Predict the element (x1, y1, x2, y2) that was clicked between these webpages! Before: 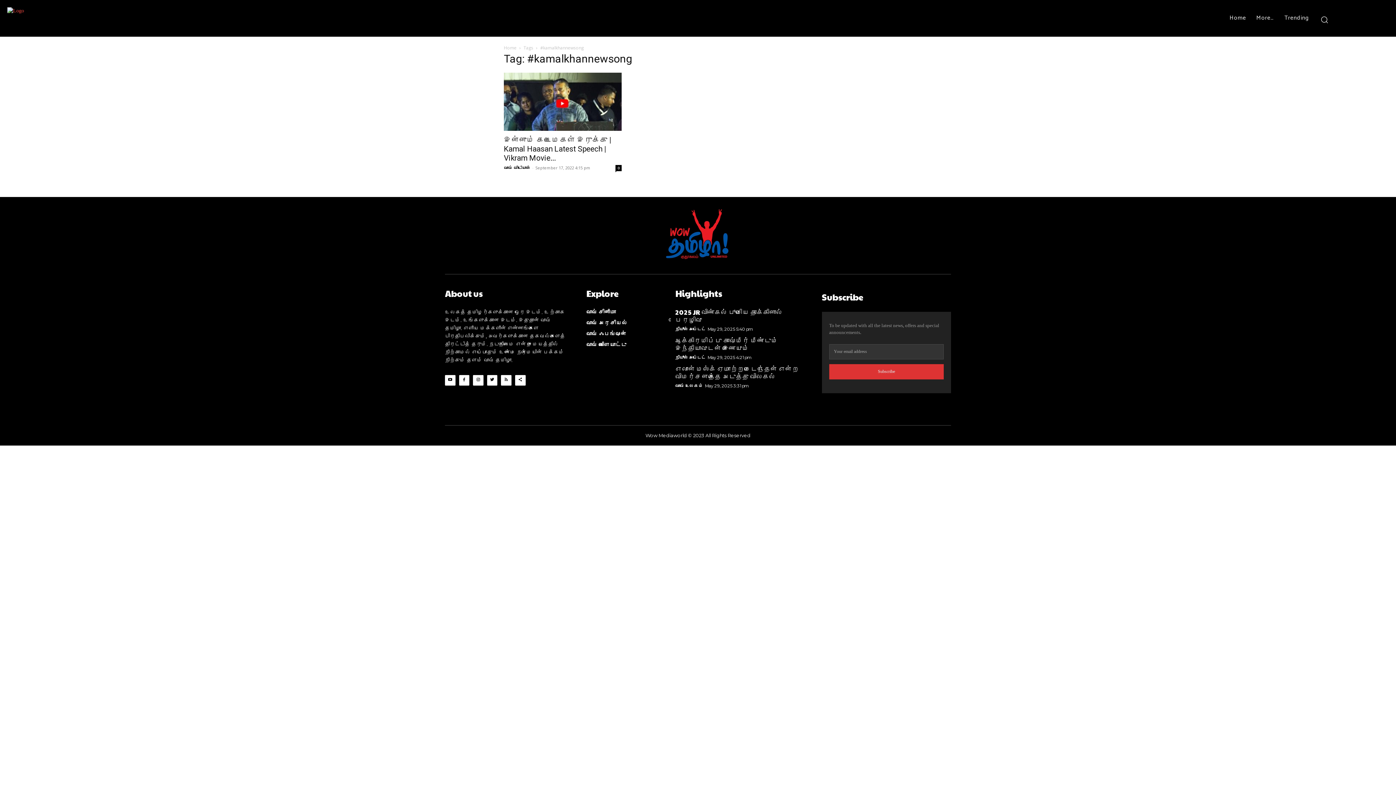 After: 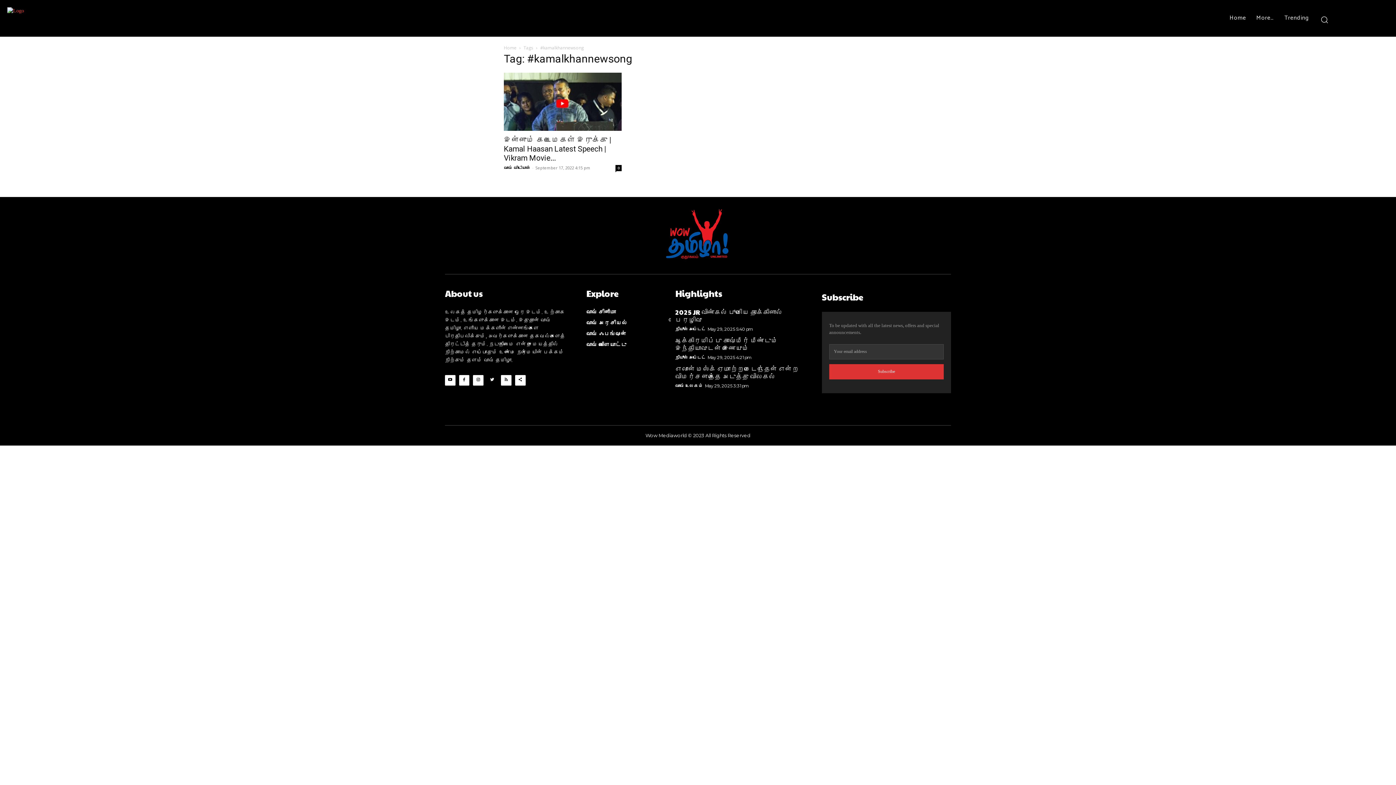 Action: bbox: (487, 375, 497, 385)